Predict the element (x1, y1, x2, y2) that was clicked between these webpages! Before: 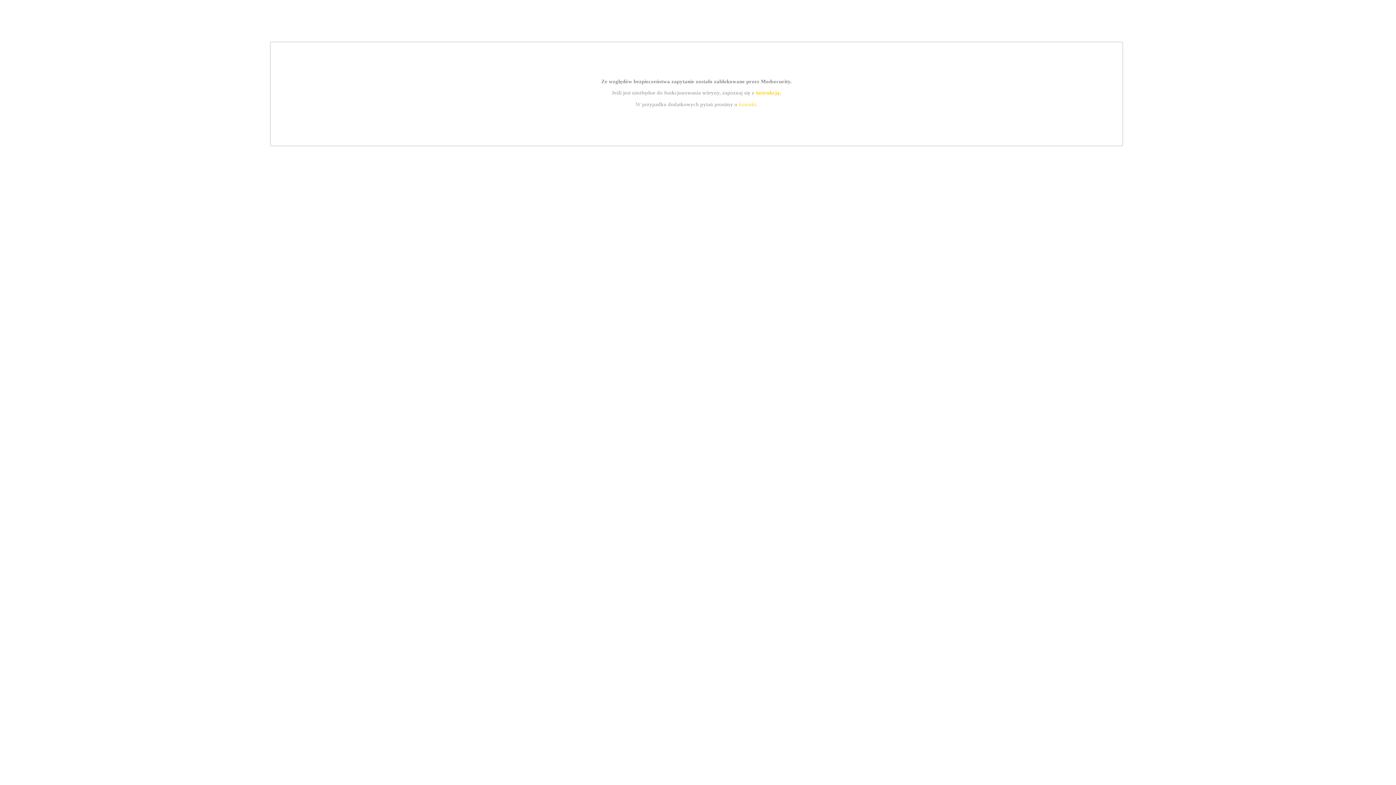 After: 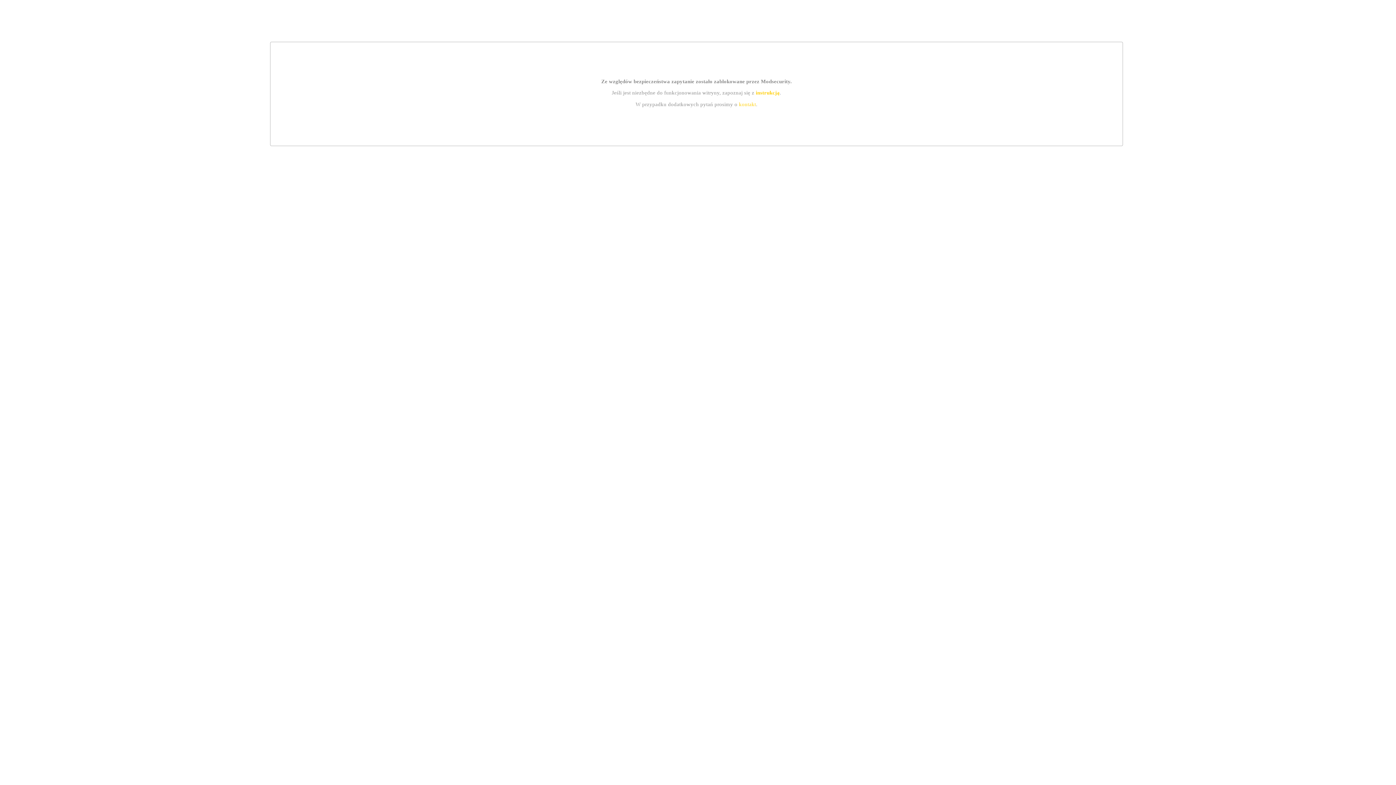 Action: label: instrukcją bbox: (755, 89, 779, 95)